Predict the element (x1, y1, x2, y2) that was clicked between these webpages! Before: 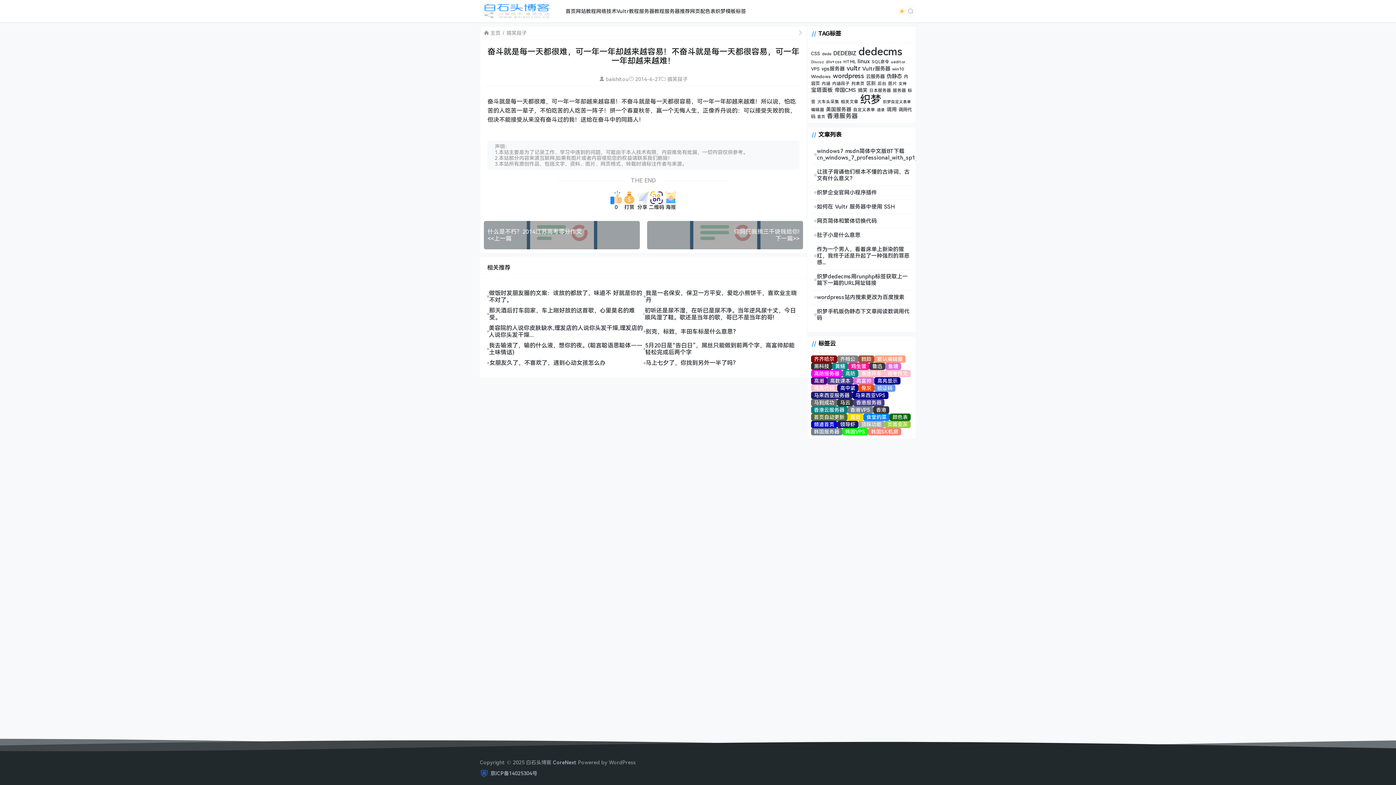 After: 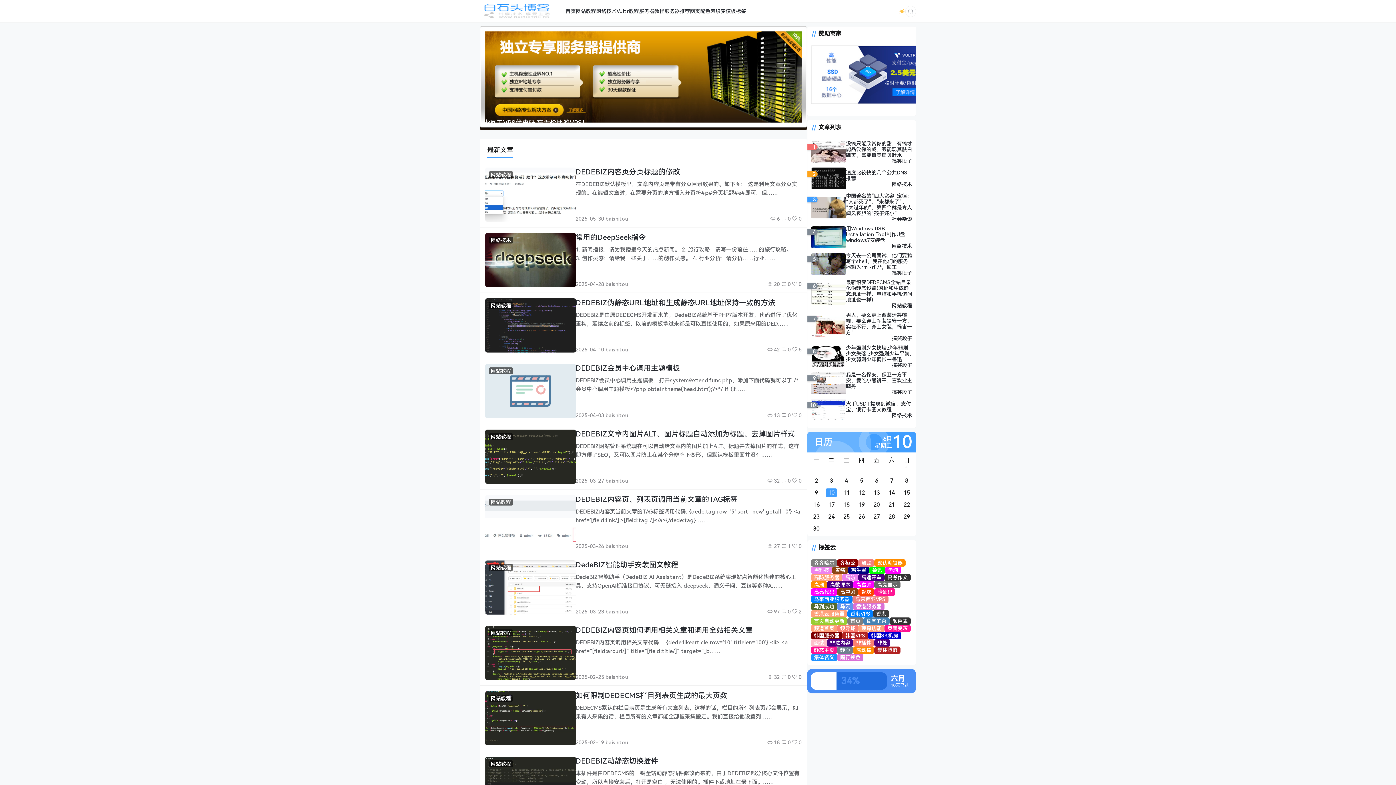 Action: bbox: (480, 13, 560, 20)